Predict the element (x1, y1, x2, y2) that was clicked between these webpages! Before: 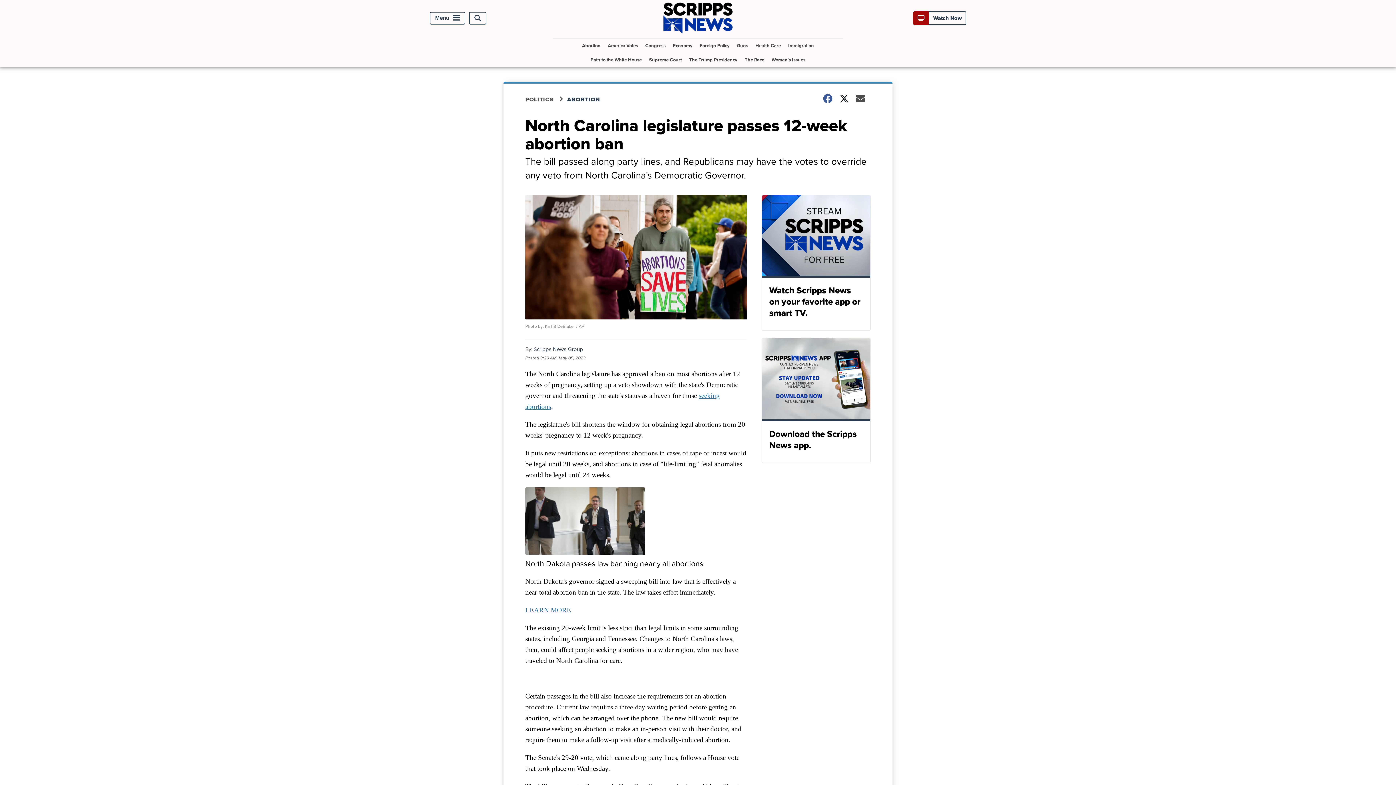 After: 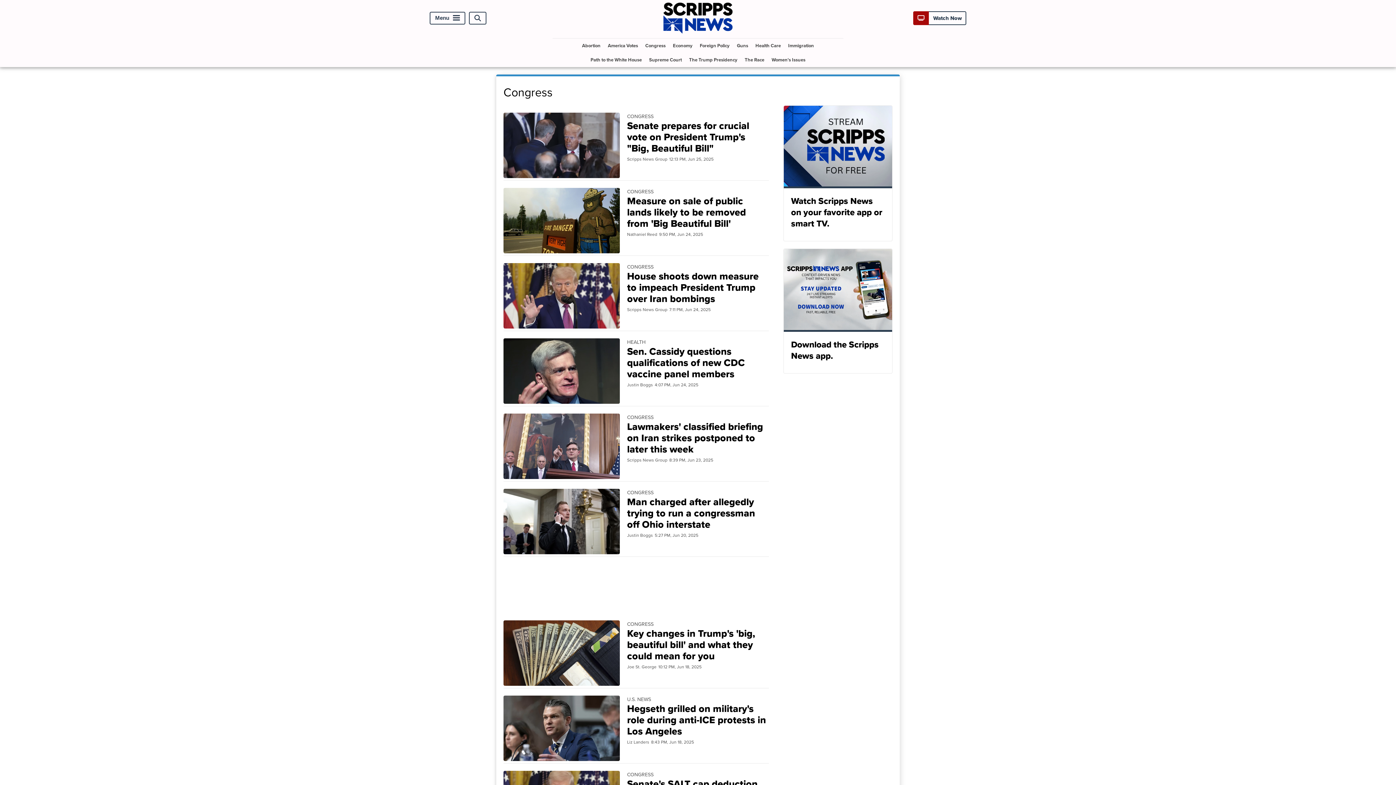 Action: label: Congress bbox: (642, 38, 668, 52)